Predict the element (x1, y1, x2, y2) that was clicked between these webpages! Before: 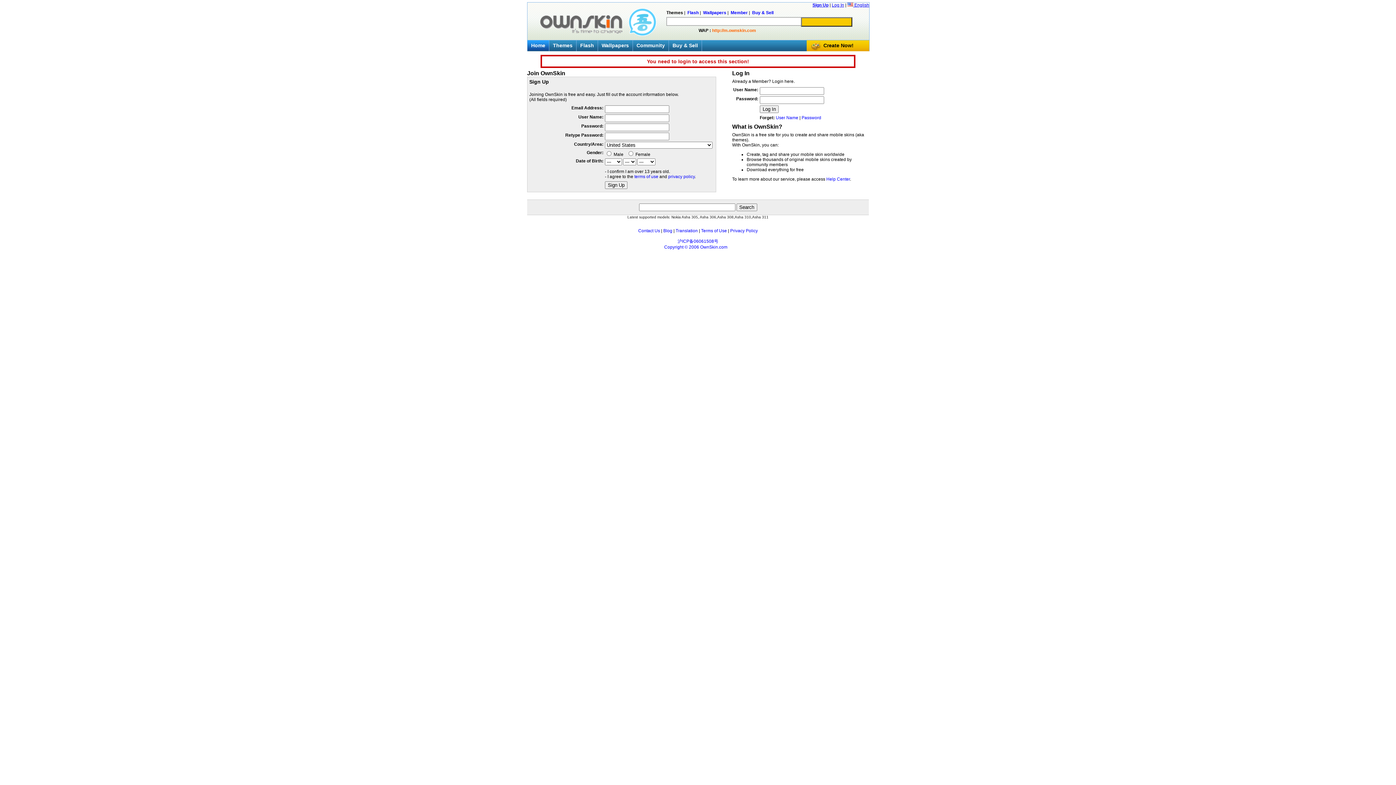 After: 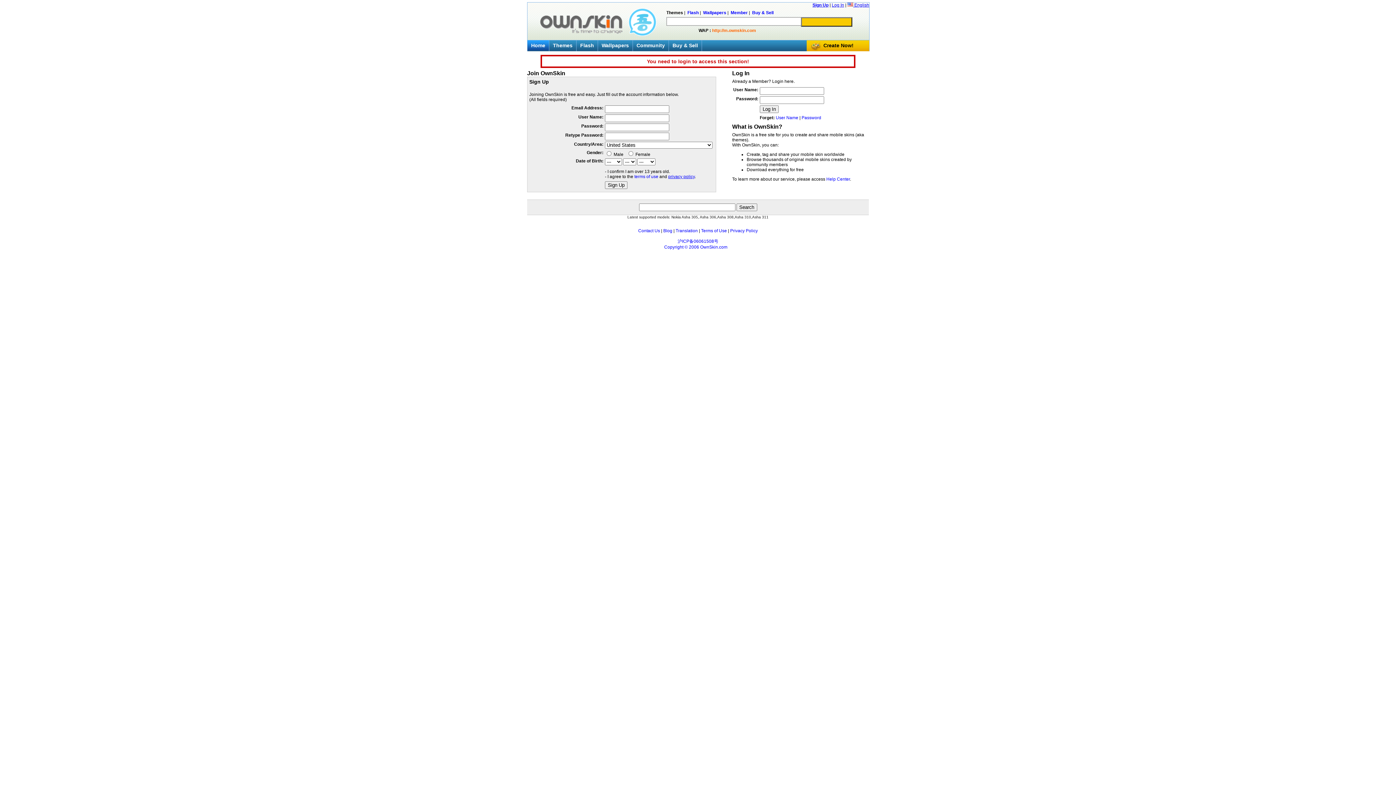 Action: label: privacy policy bbox: (668, 174, 694, 179)